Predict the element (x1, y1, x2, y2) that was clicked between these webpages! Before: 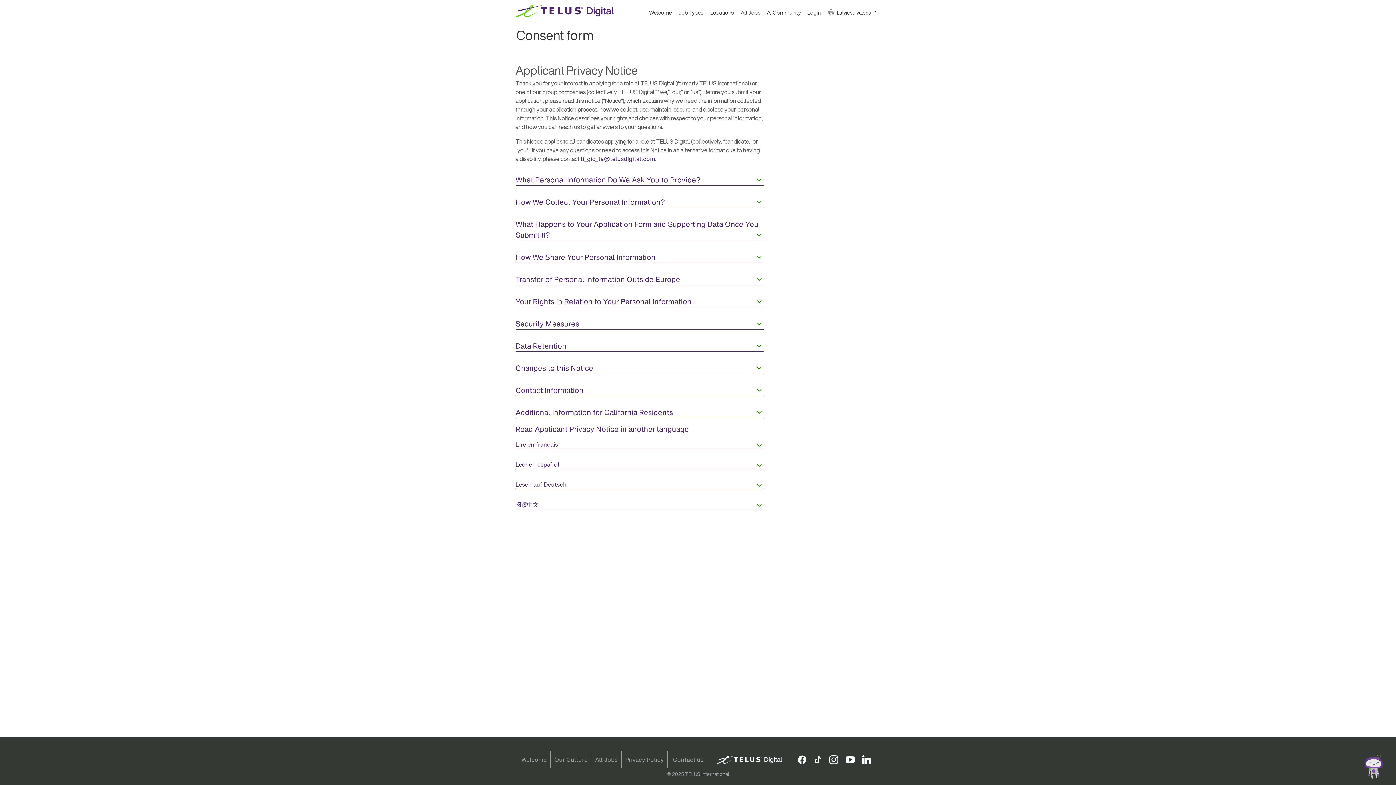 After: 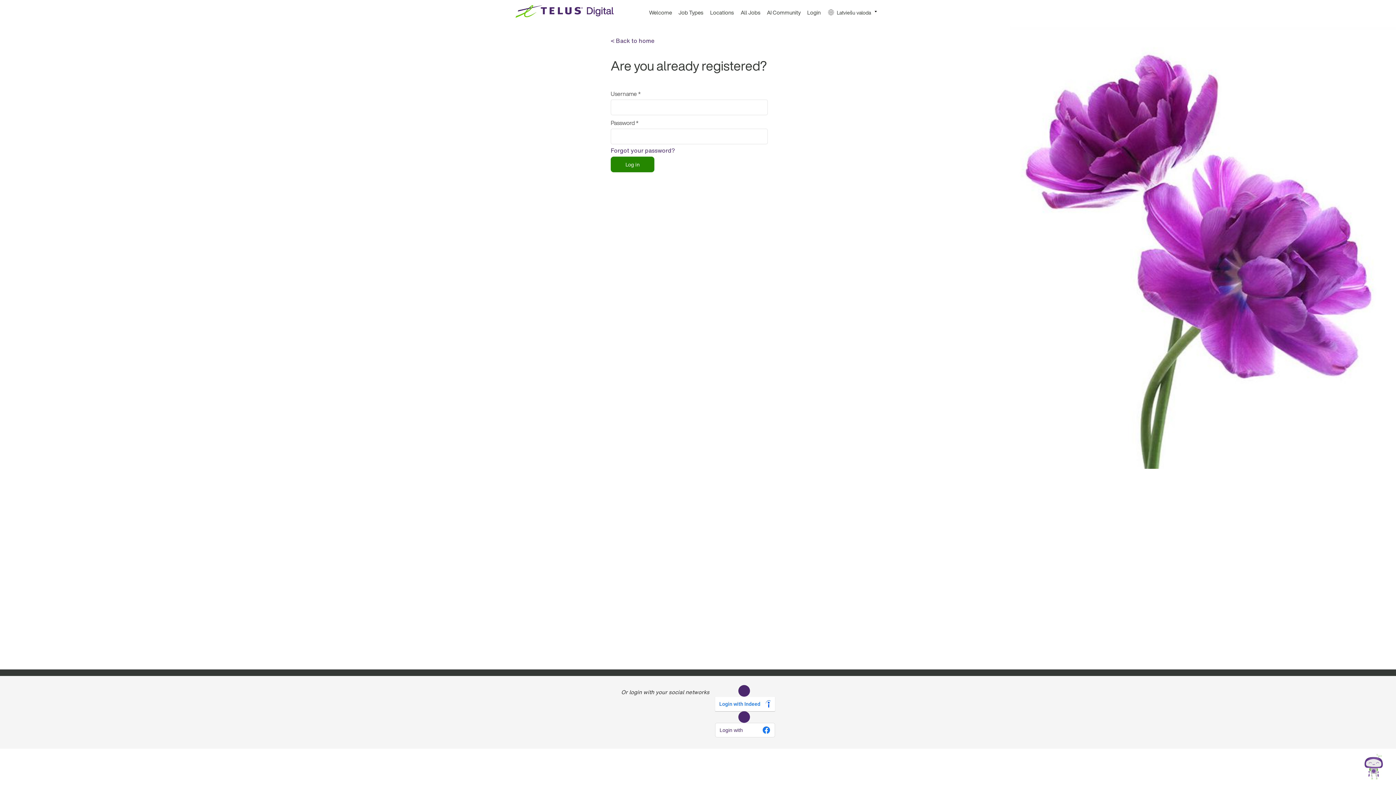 Action: bbox: (802, 6, 821, 25) label: Login